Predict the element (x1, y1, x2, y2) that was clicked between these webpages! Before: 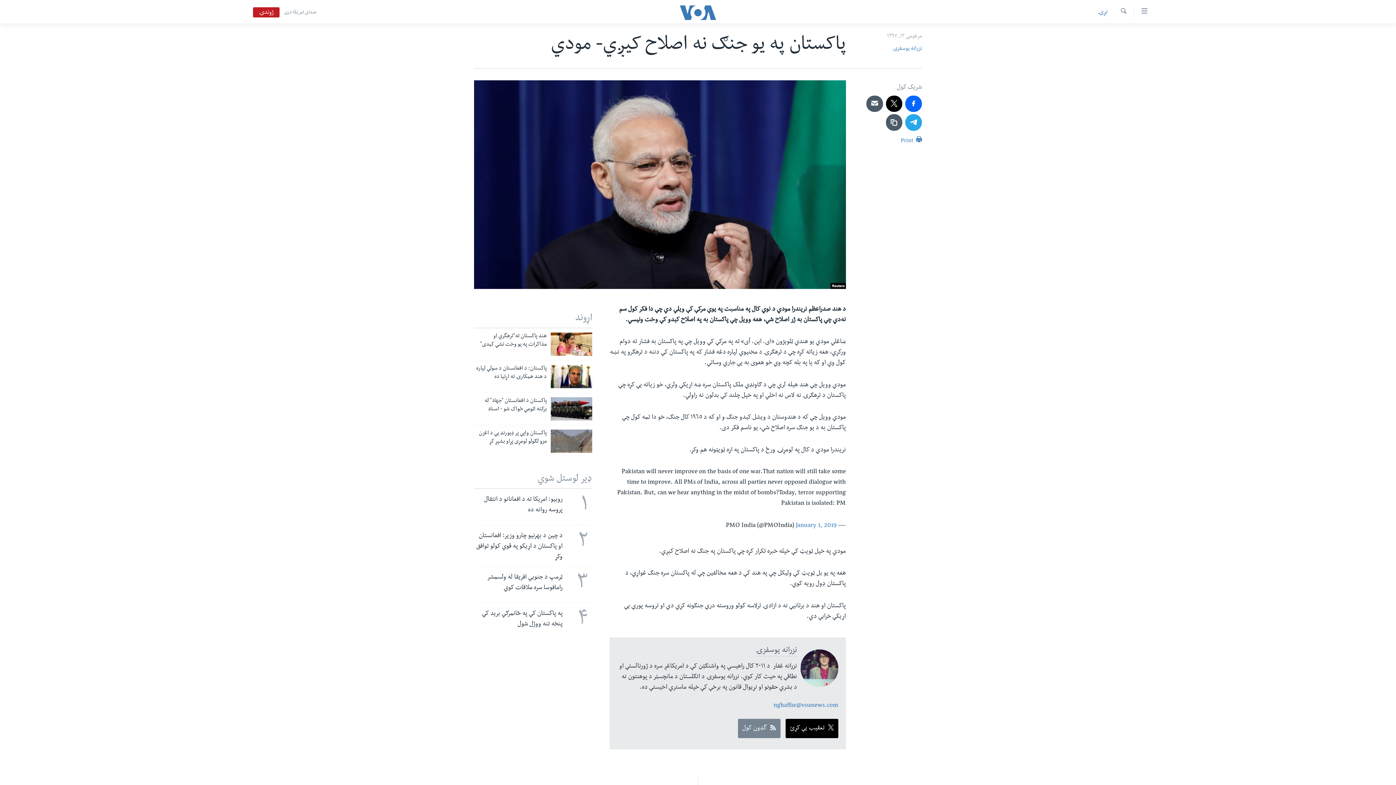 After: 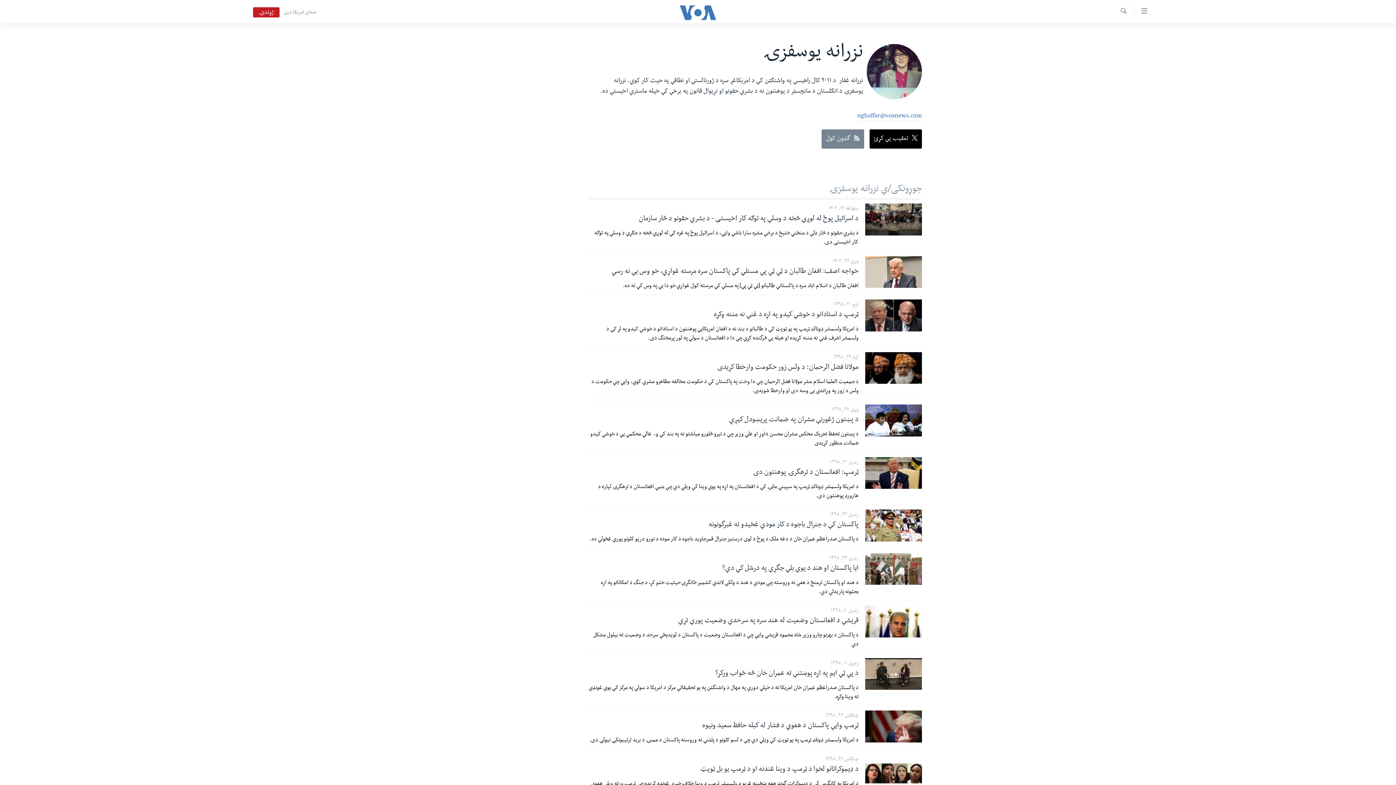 Action: label: نزرانه یوسفزۍ bbox: (892, 45, 922, 52)